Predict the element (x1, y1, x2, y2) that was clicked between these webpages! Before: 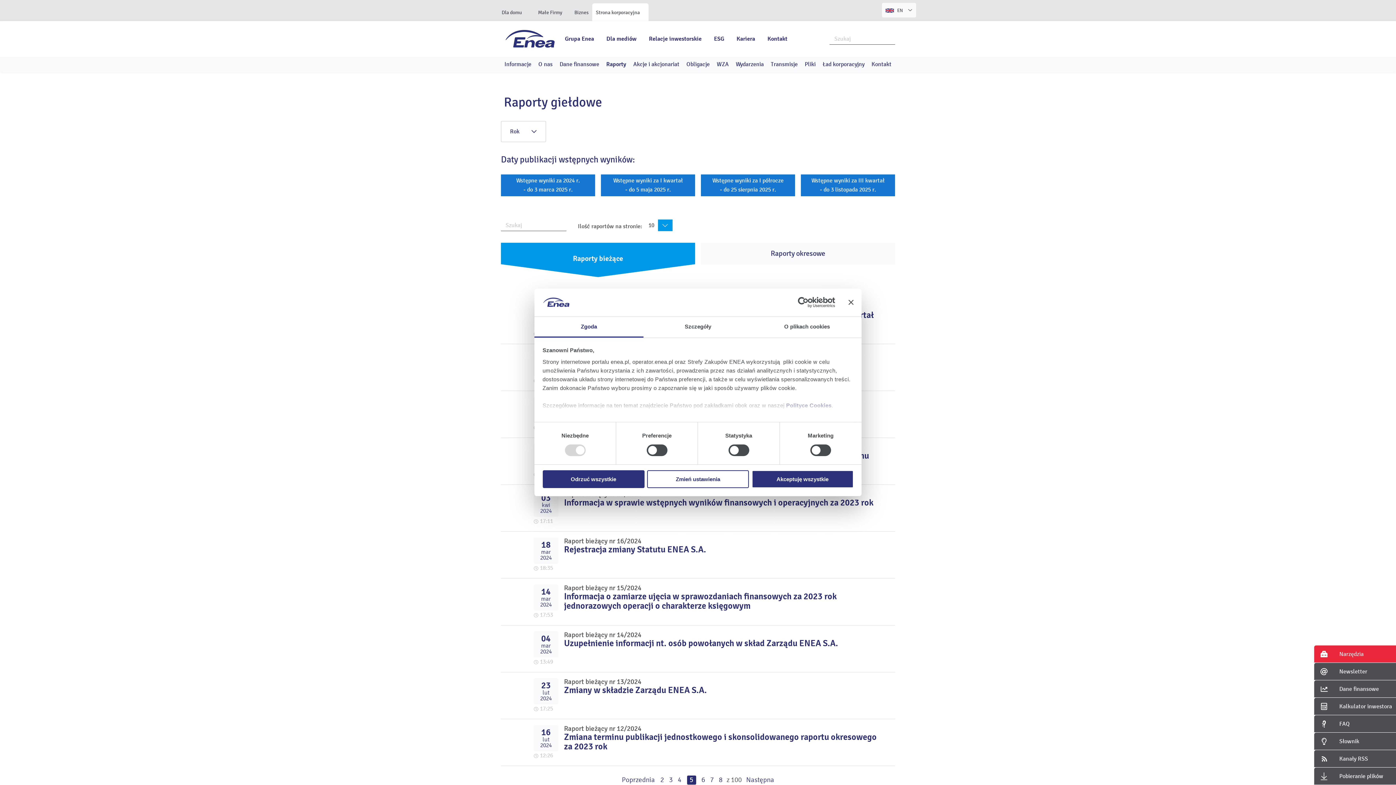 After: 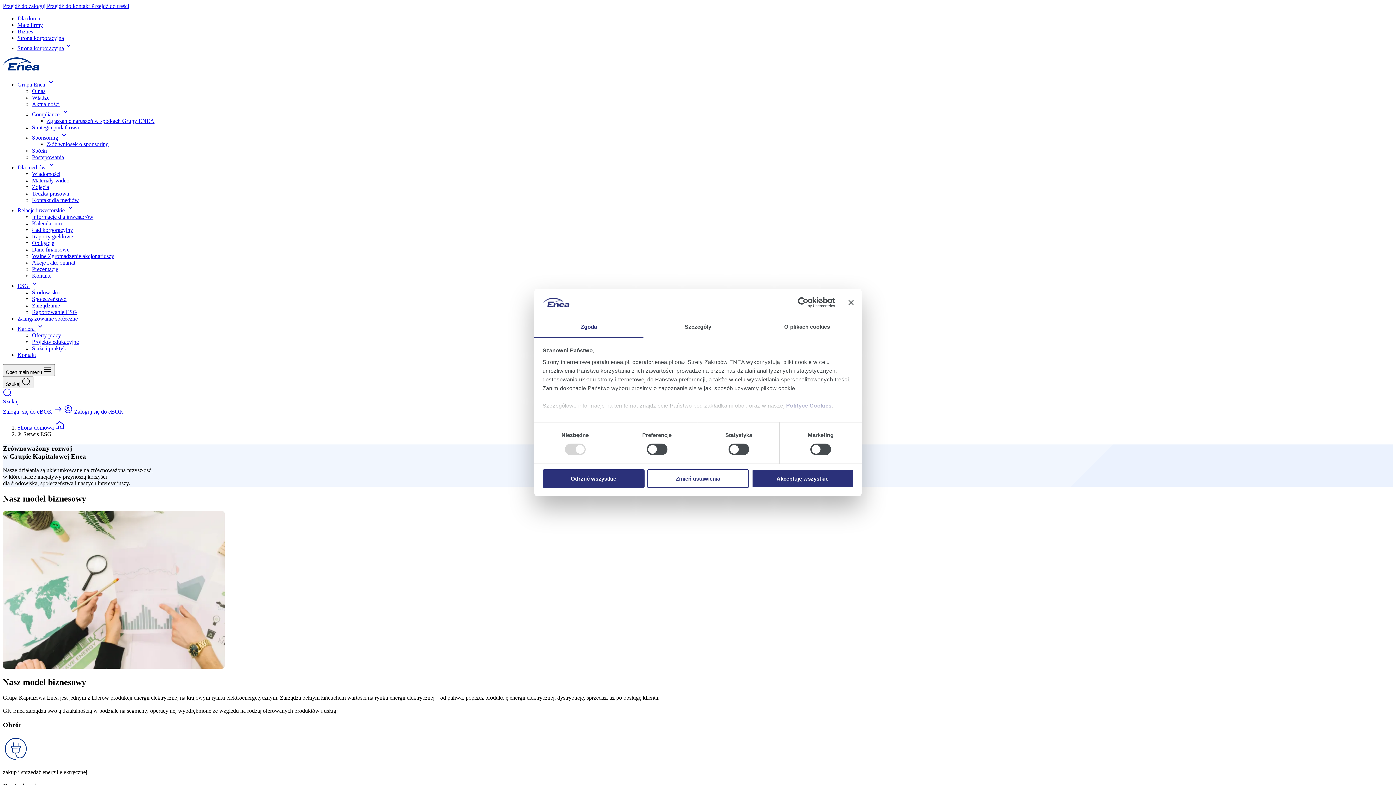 Action: bbox: (708, 28, 729, 49) label: ESG